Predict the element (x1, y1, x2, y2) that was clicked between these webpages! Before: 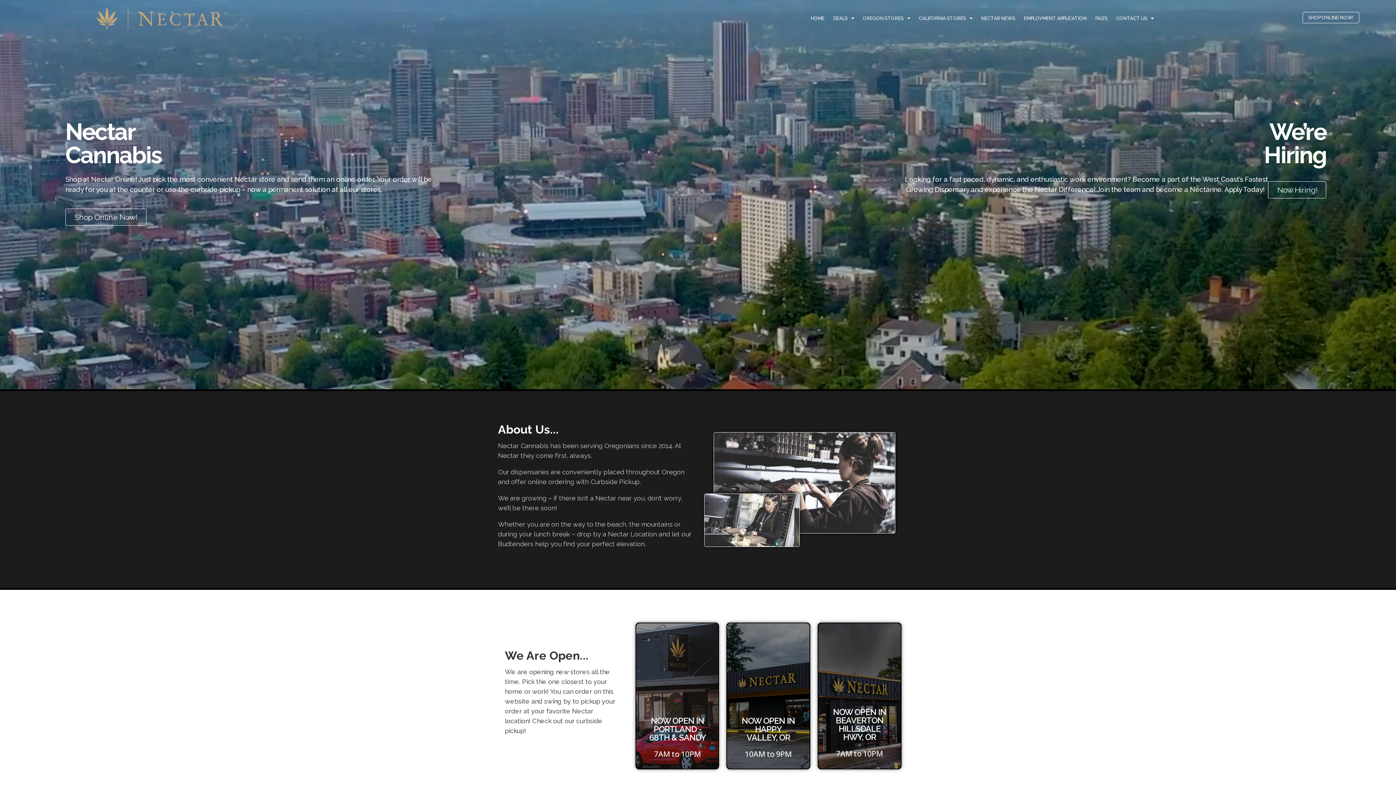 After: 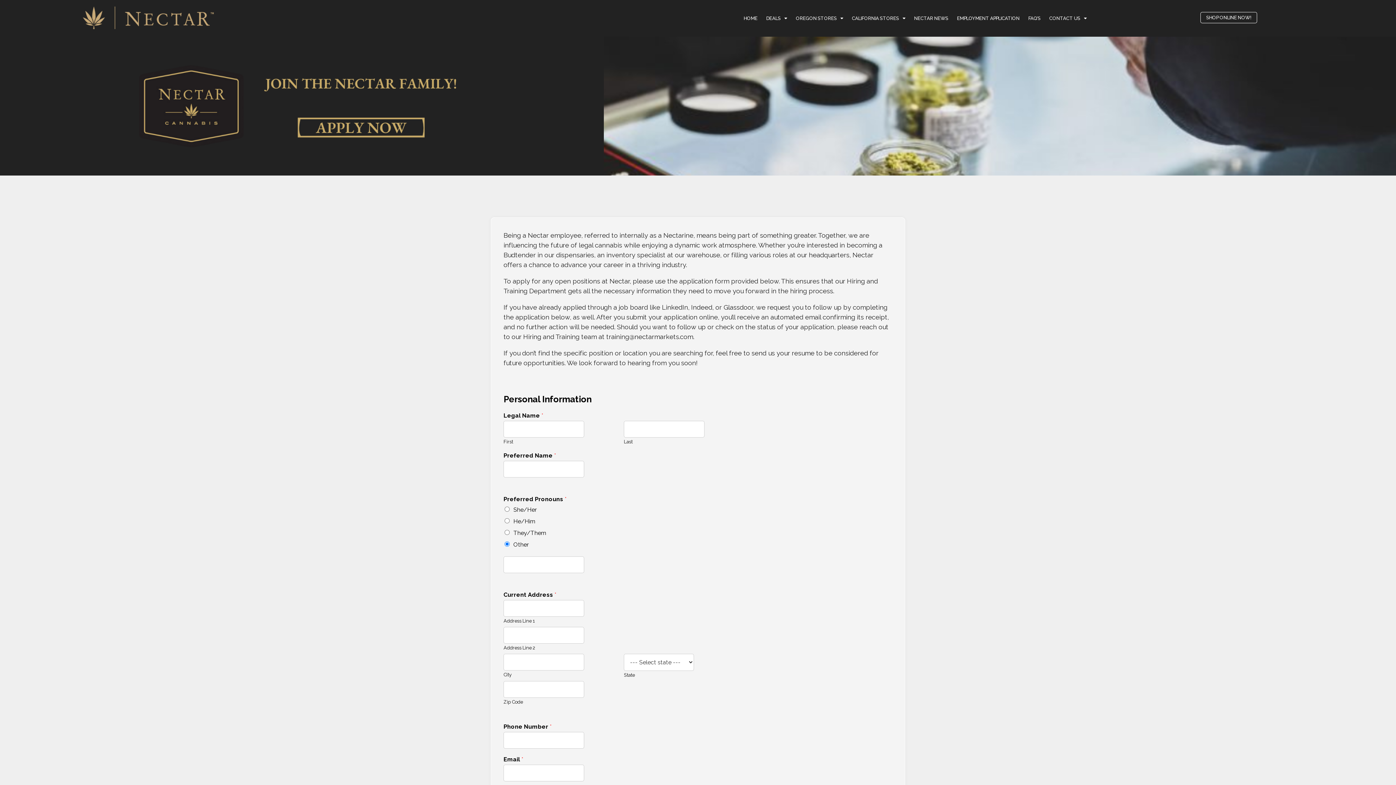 Action: bbox: (1019, 14, 1091, 22) label: EMPLOYMENT APPLICATION